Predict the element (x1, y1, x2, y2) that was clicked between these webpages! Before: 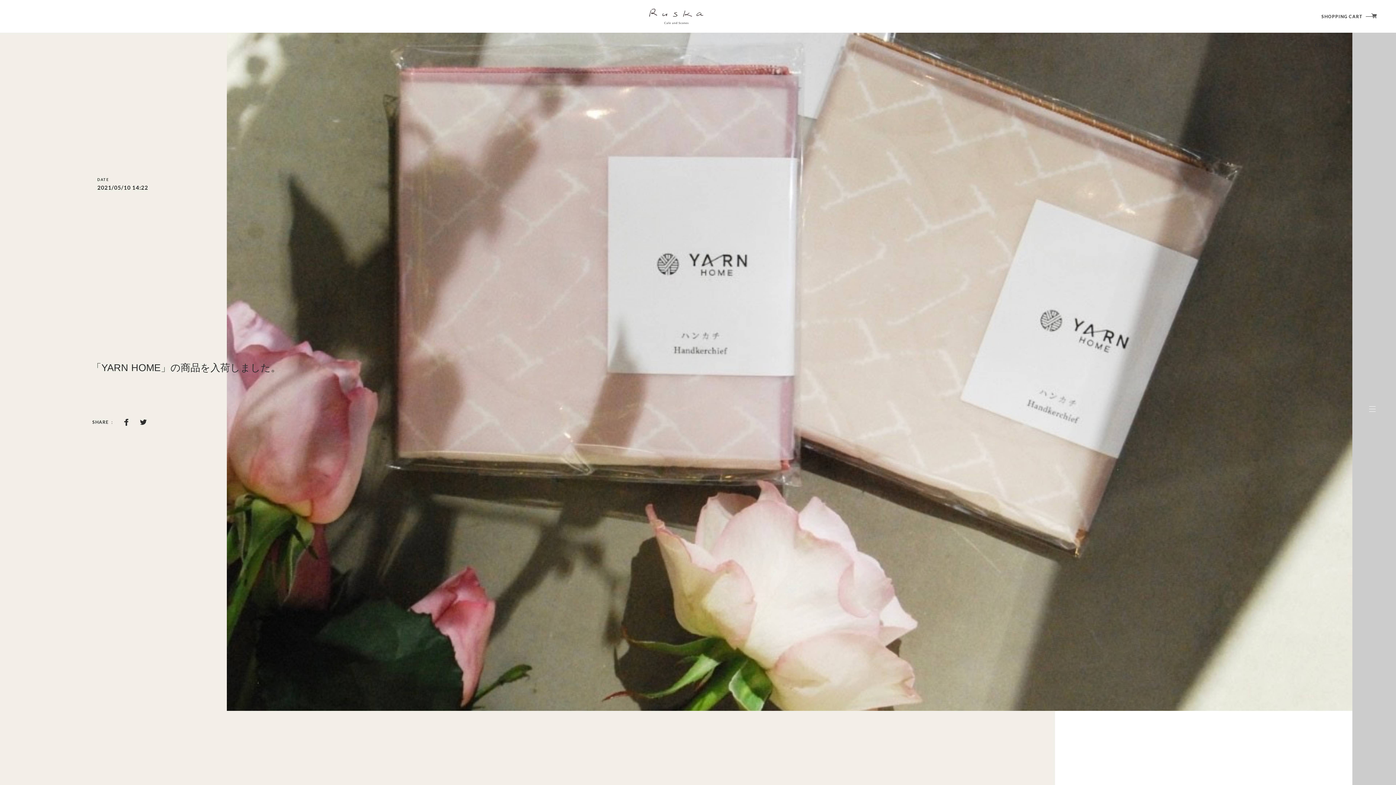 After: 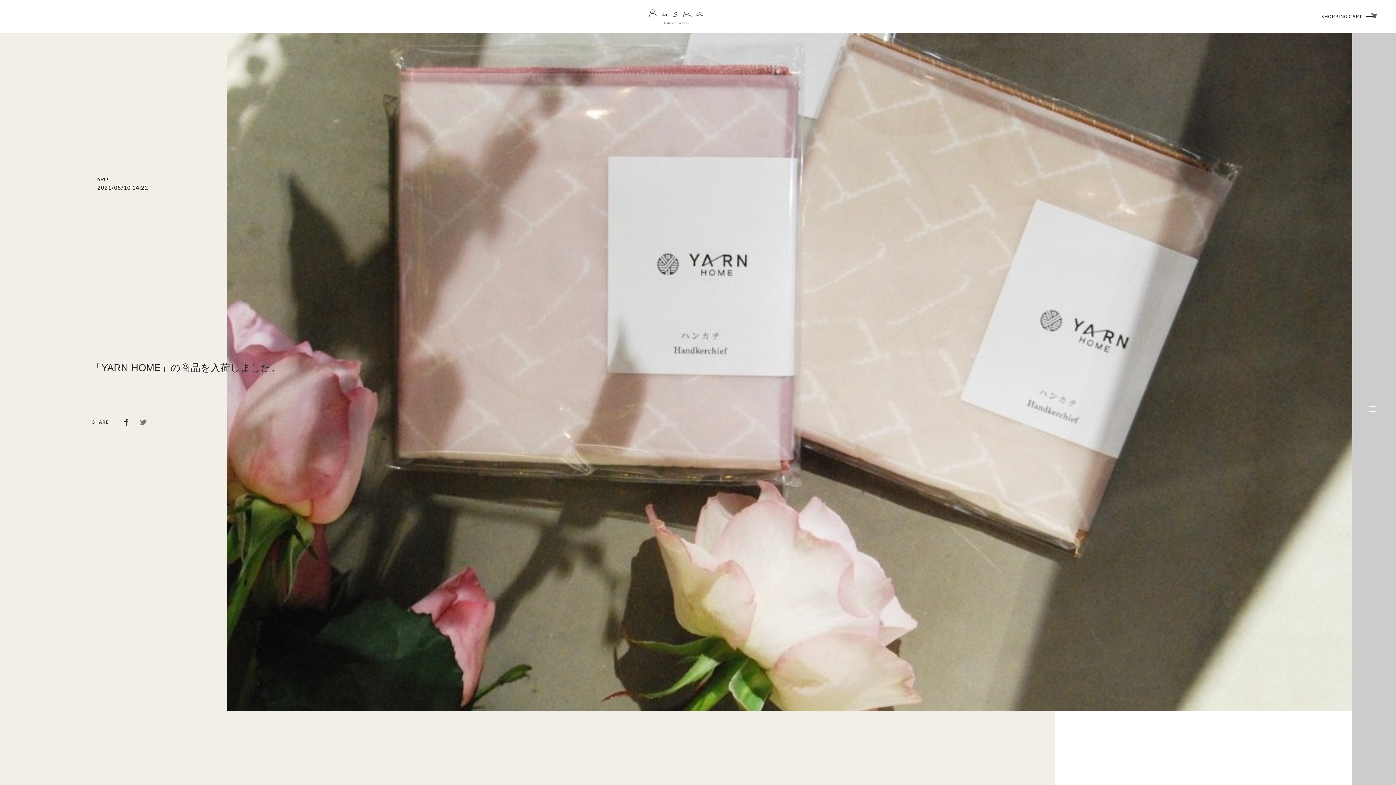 Action: bbox: (137, 416, 149, 428)